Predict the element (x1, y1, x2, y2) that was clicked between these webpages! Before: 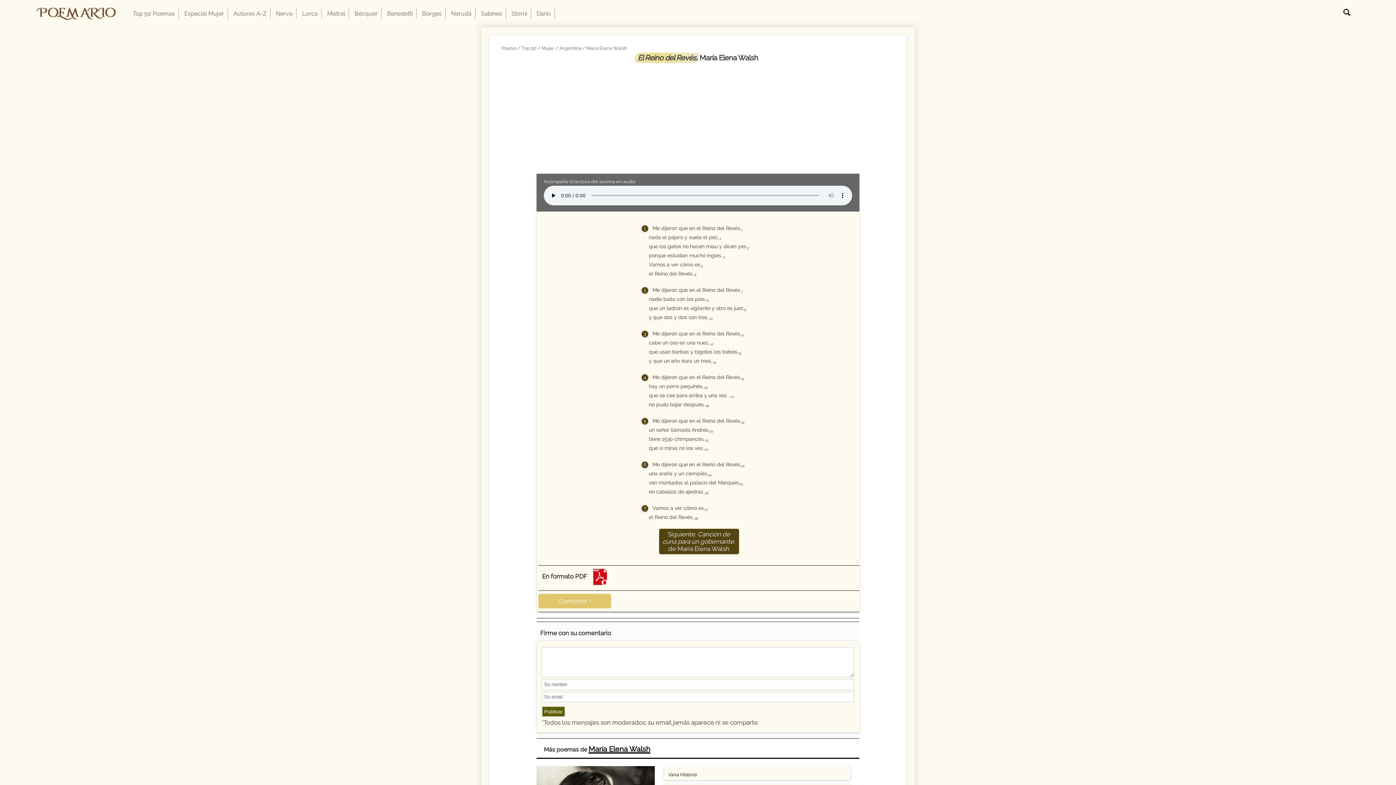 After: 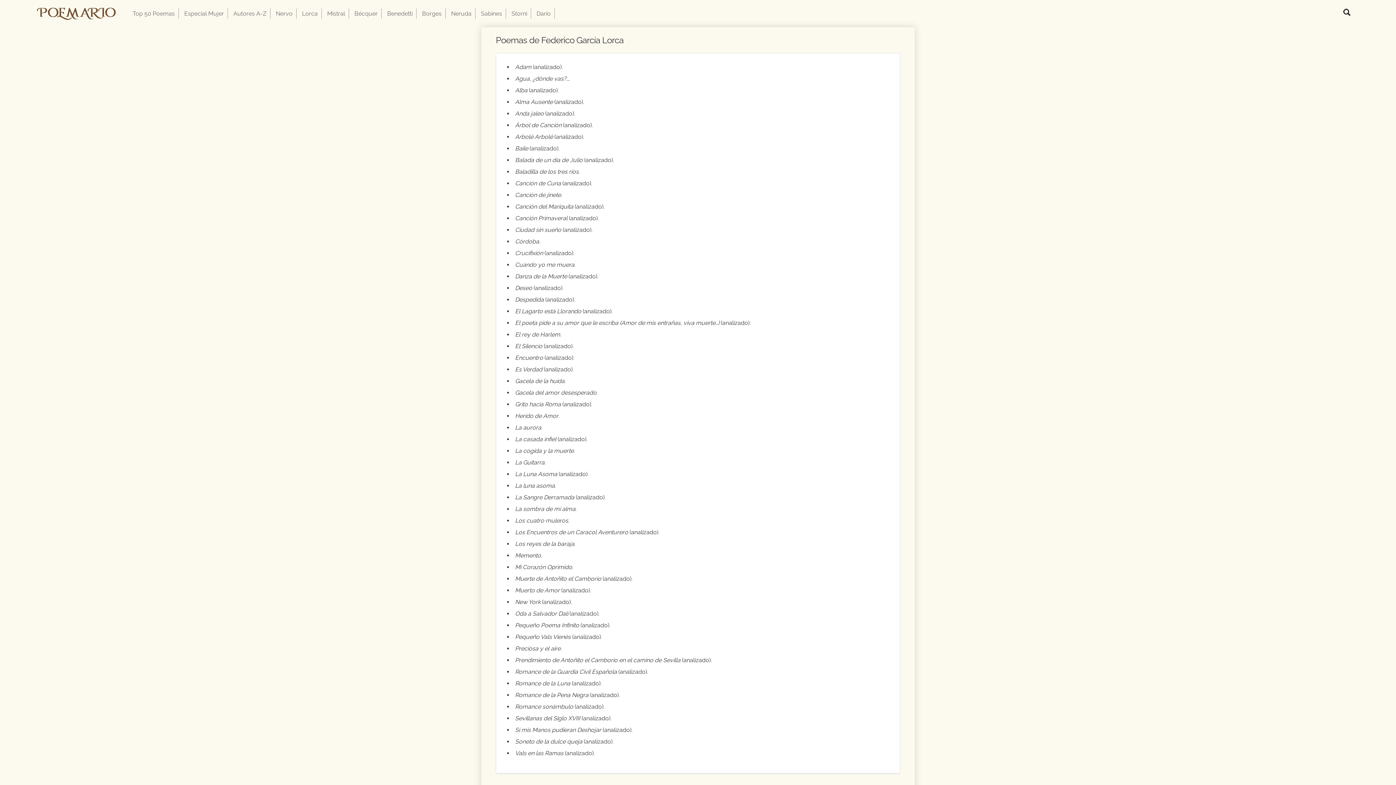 Action: label: Lorca bbox: (298, 8, 321, 18)